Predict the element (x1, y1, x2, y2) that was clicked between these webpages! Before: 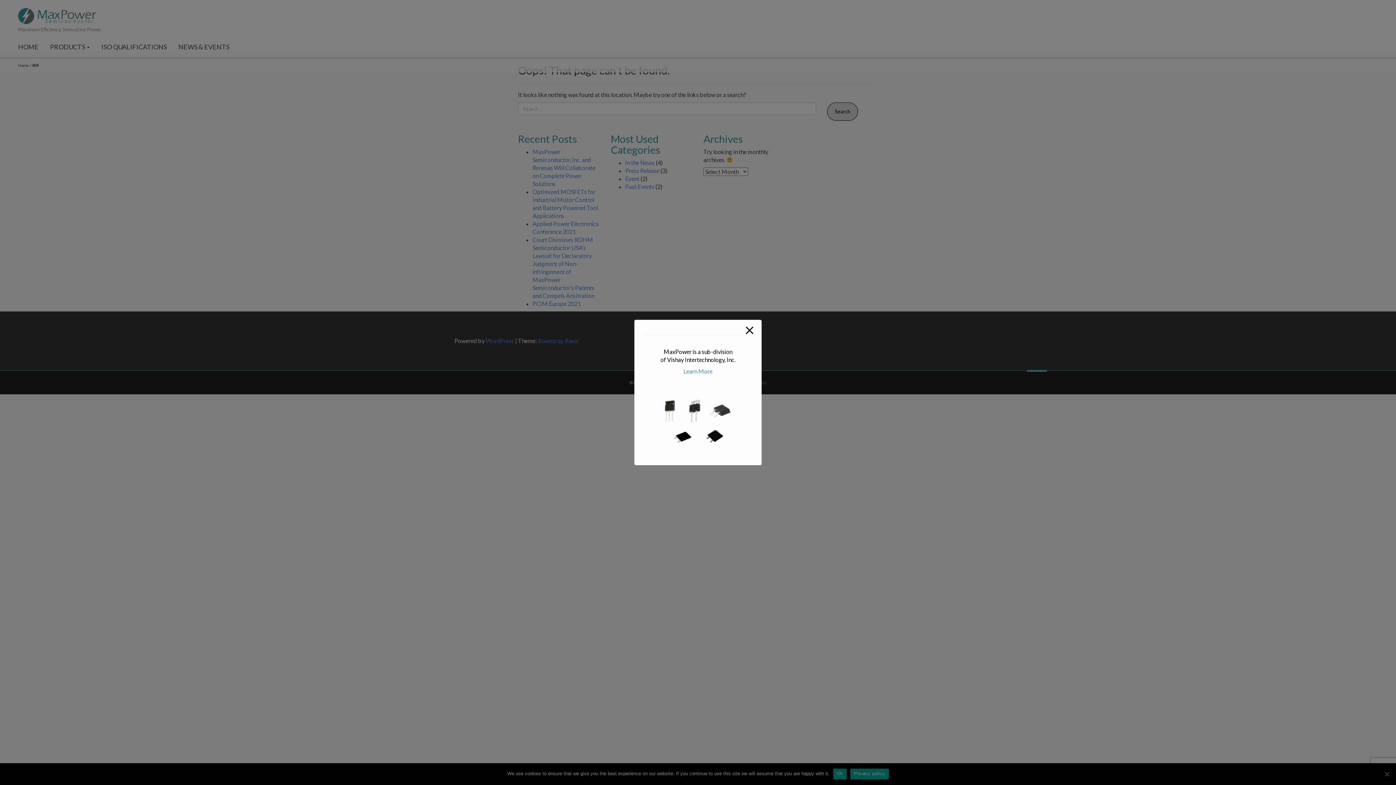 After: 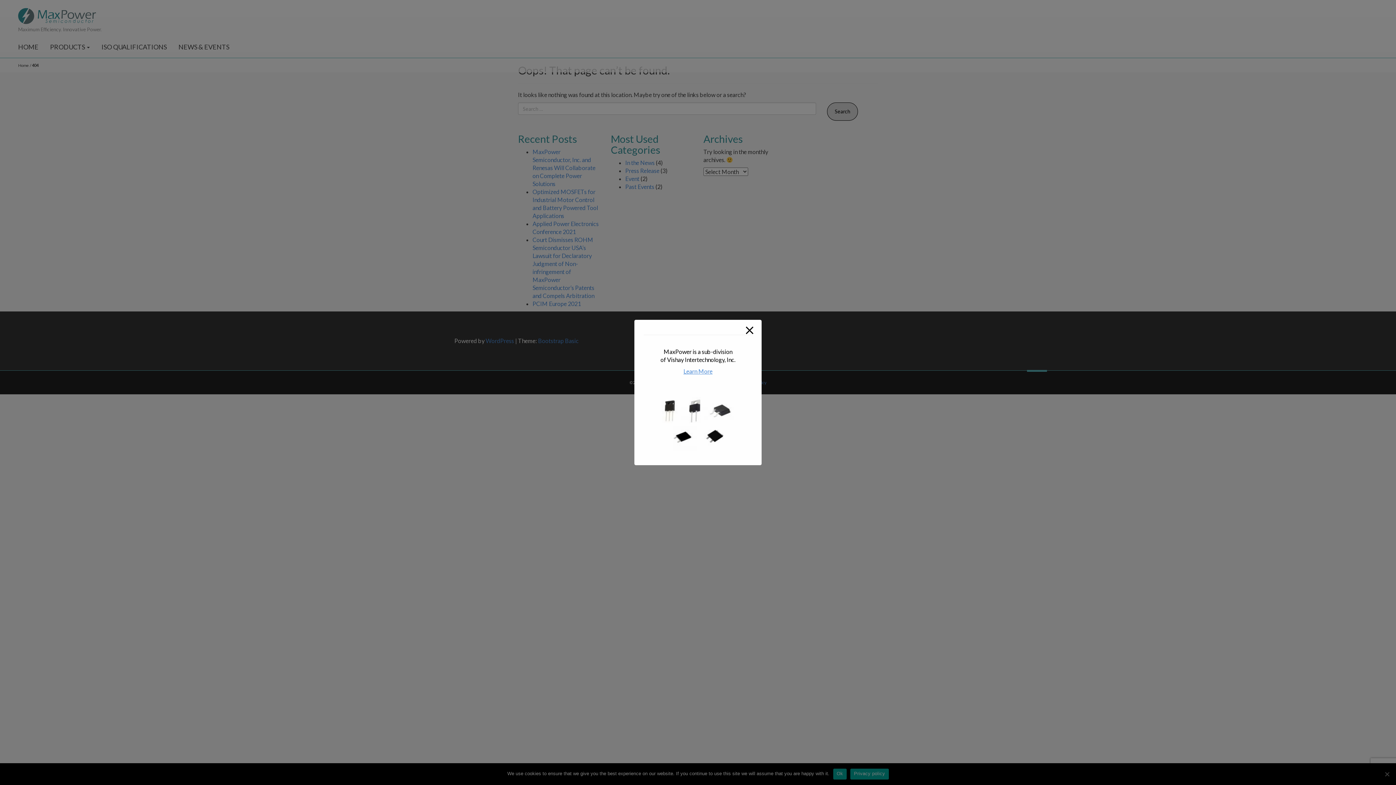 Action: bbox: (683, 368, 712, 374) label: Learn More